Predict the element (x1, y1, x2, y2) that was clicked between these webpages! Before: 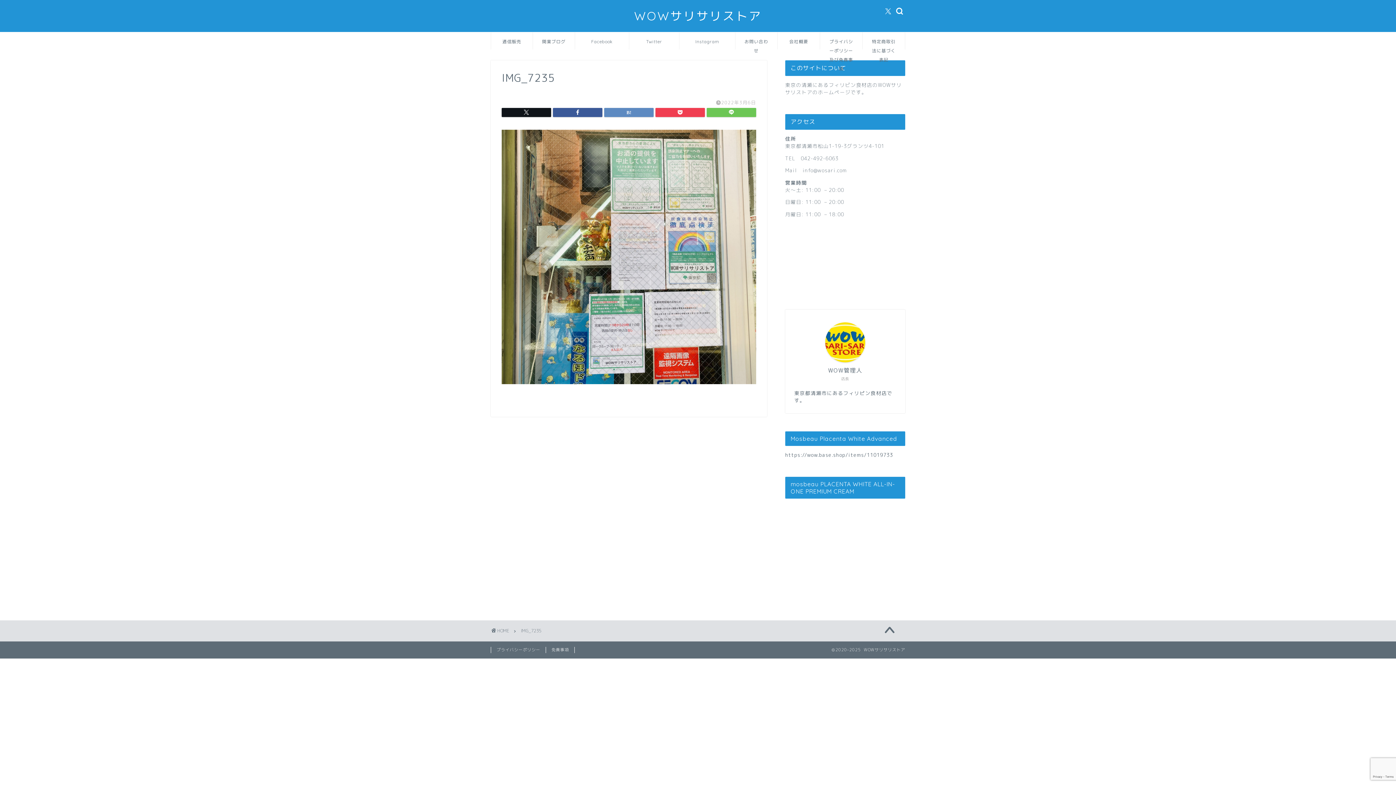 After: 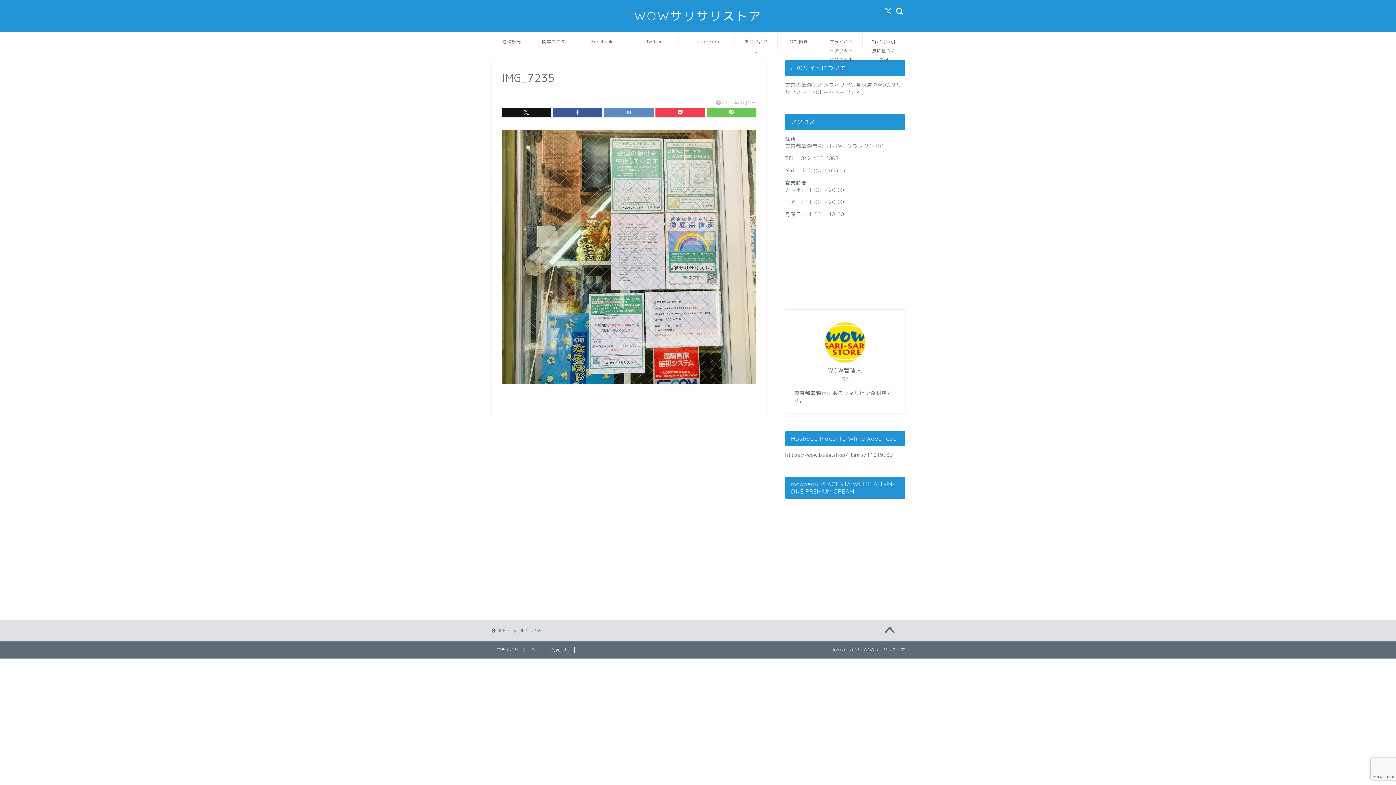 Action: label: プライバシーポリシー bbox: (490, 647, 546, 653)